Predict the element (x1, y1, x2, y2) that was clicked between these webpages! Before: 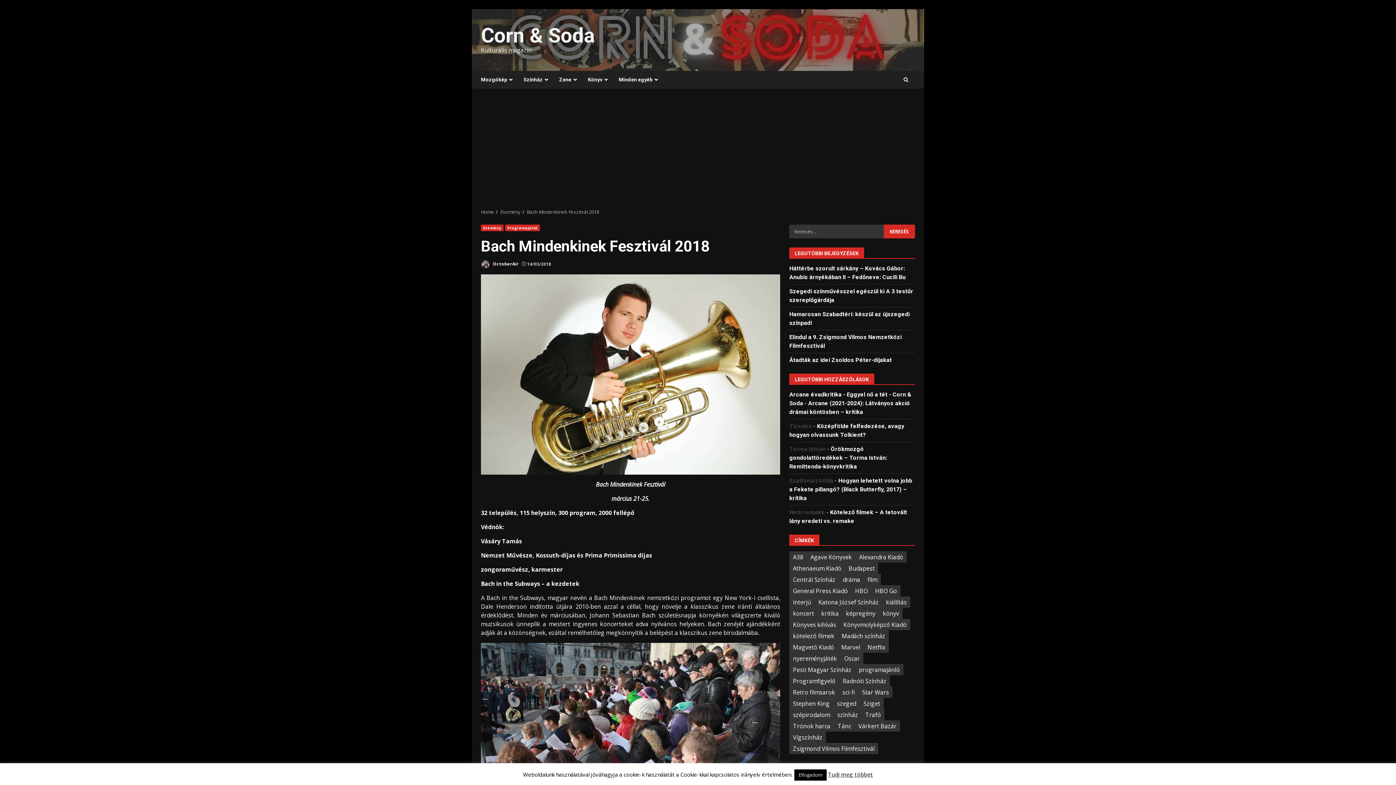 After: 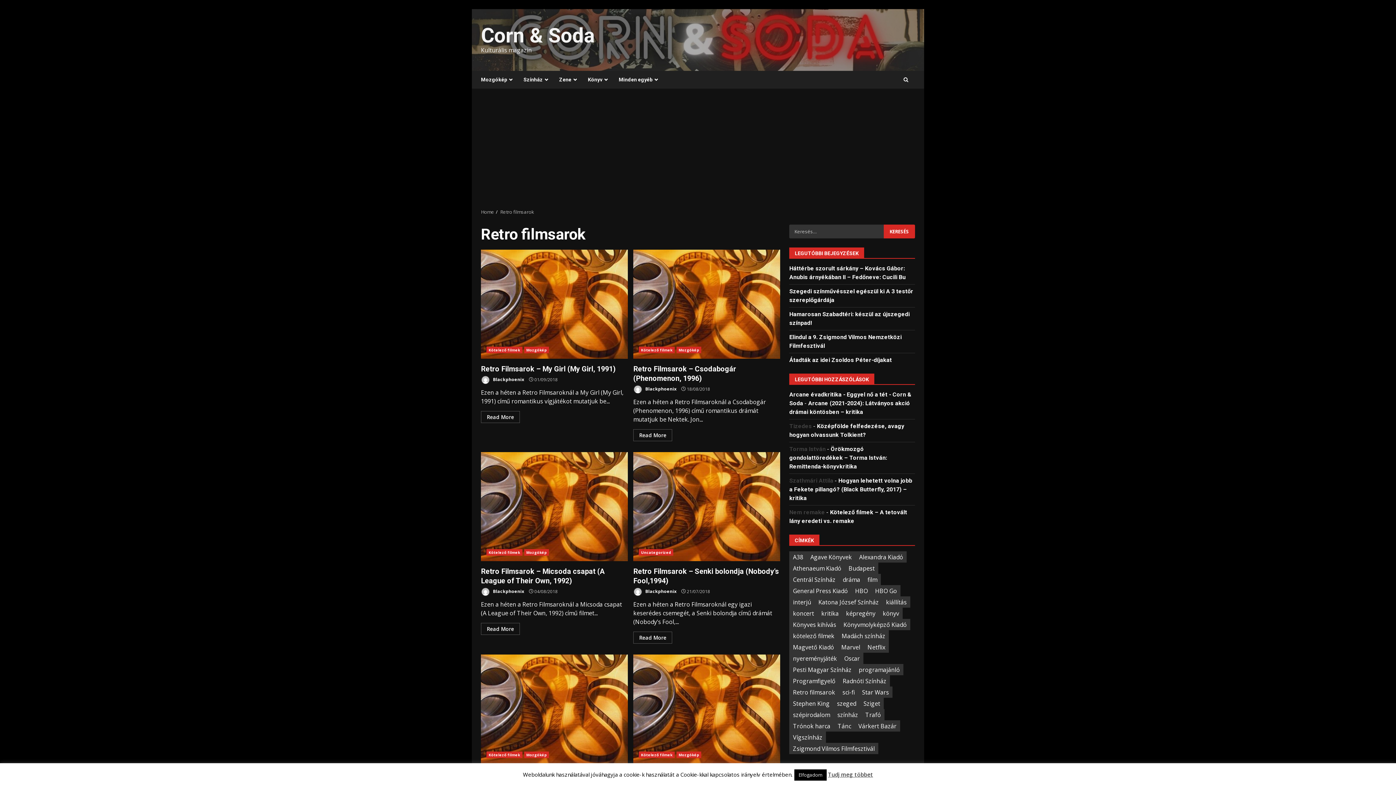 Action: bbox: (789, 686, 839, 698) label: Retro filmsarok (21 elem)